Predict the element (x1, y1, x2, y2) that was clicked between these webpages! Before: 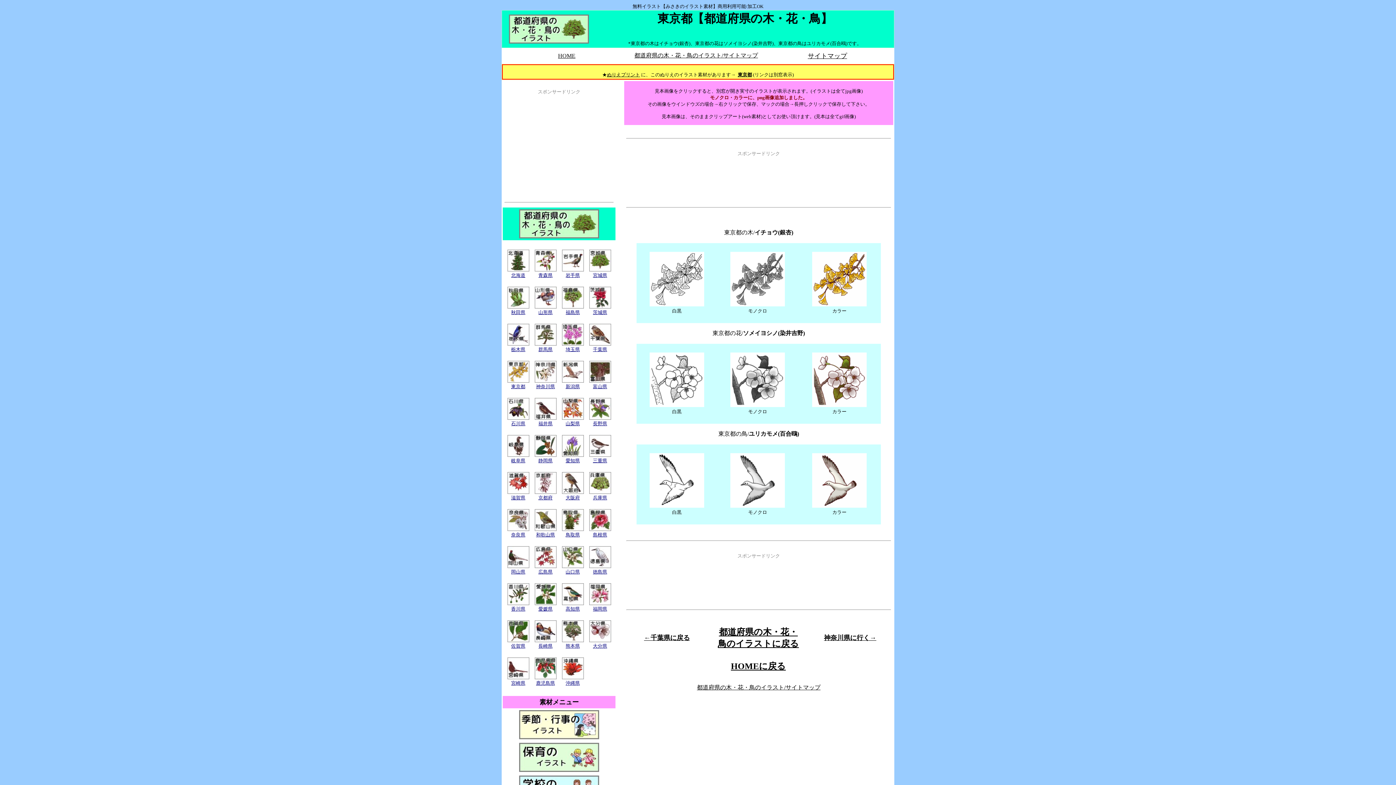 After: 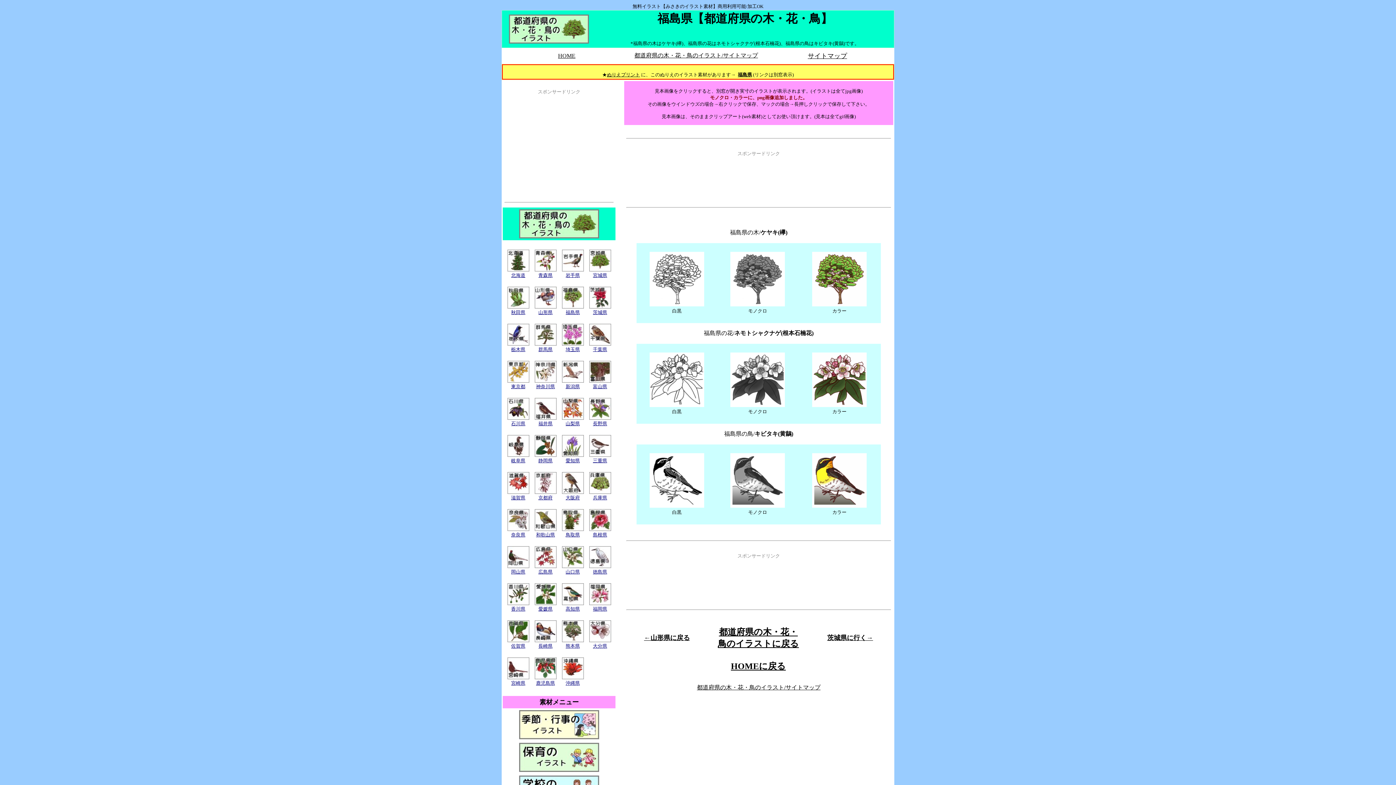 Action: bbox: (562, 303, 583, 309)